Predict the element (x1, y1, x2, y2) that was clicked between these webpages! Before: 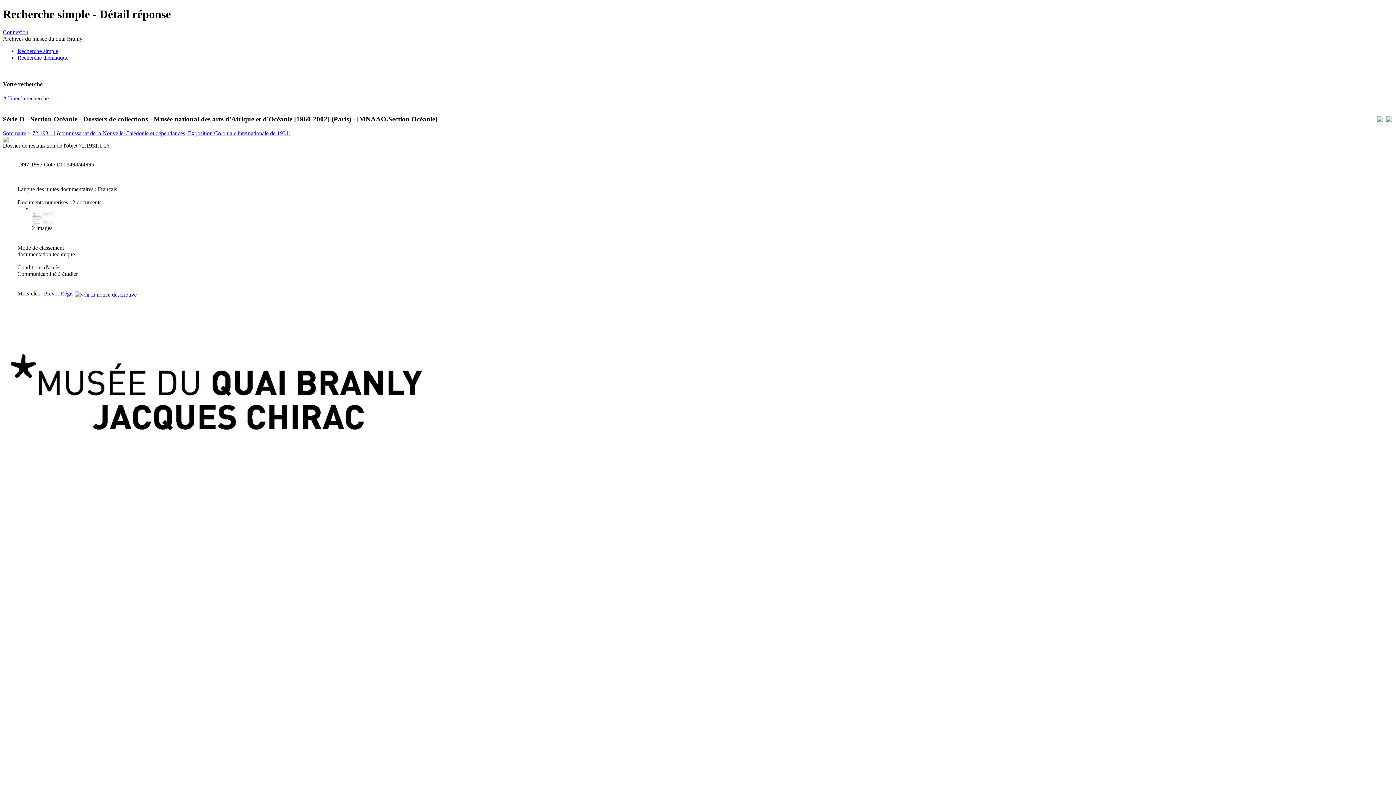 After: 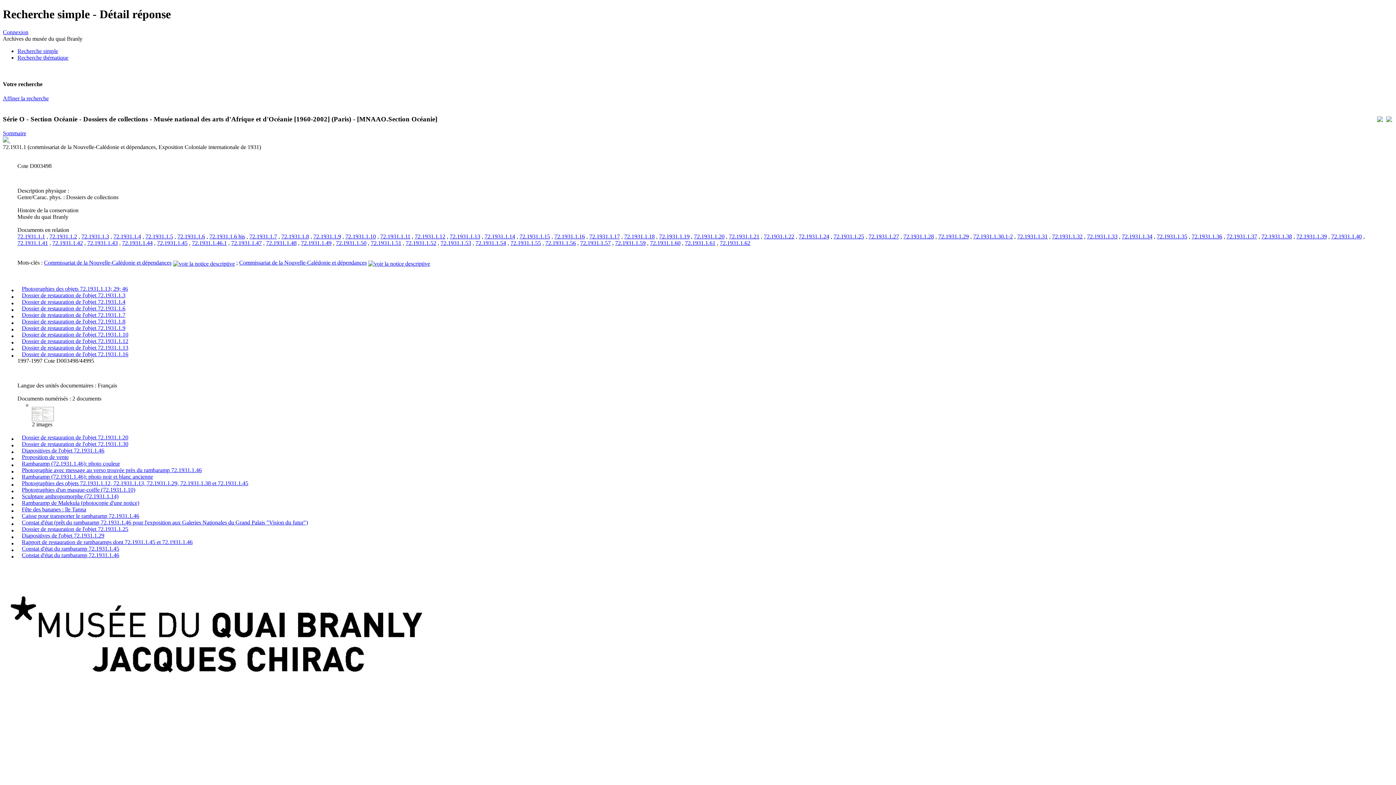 Action: label: 72.1931.1 (commissariat de la Nouvelle-Calédonie et dépendances, Exposition Coloniale internationale de 1931) bbox: (32, 130, 290, 136)